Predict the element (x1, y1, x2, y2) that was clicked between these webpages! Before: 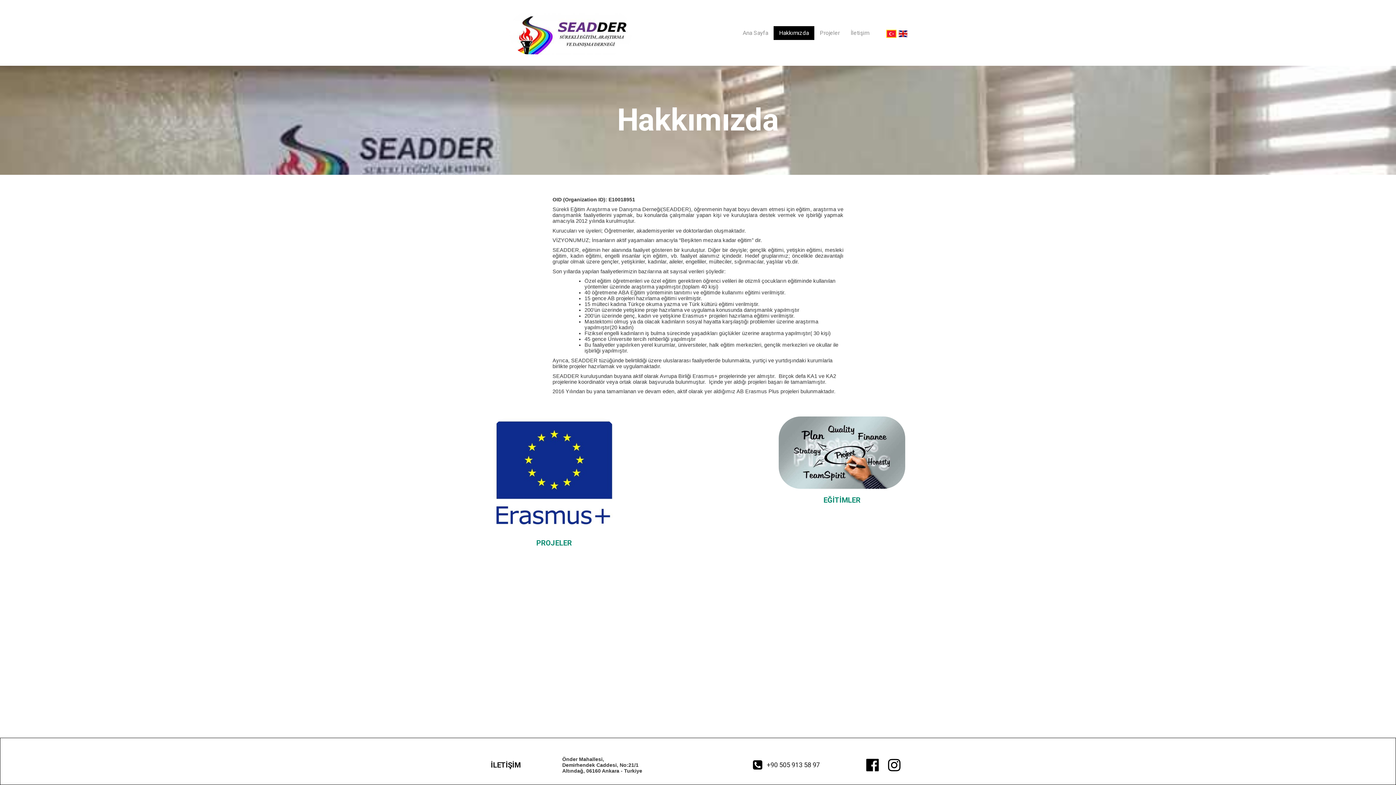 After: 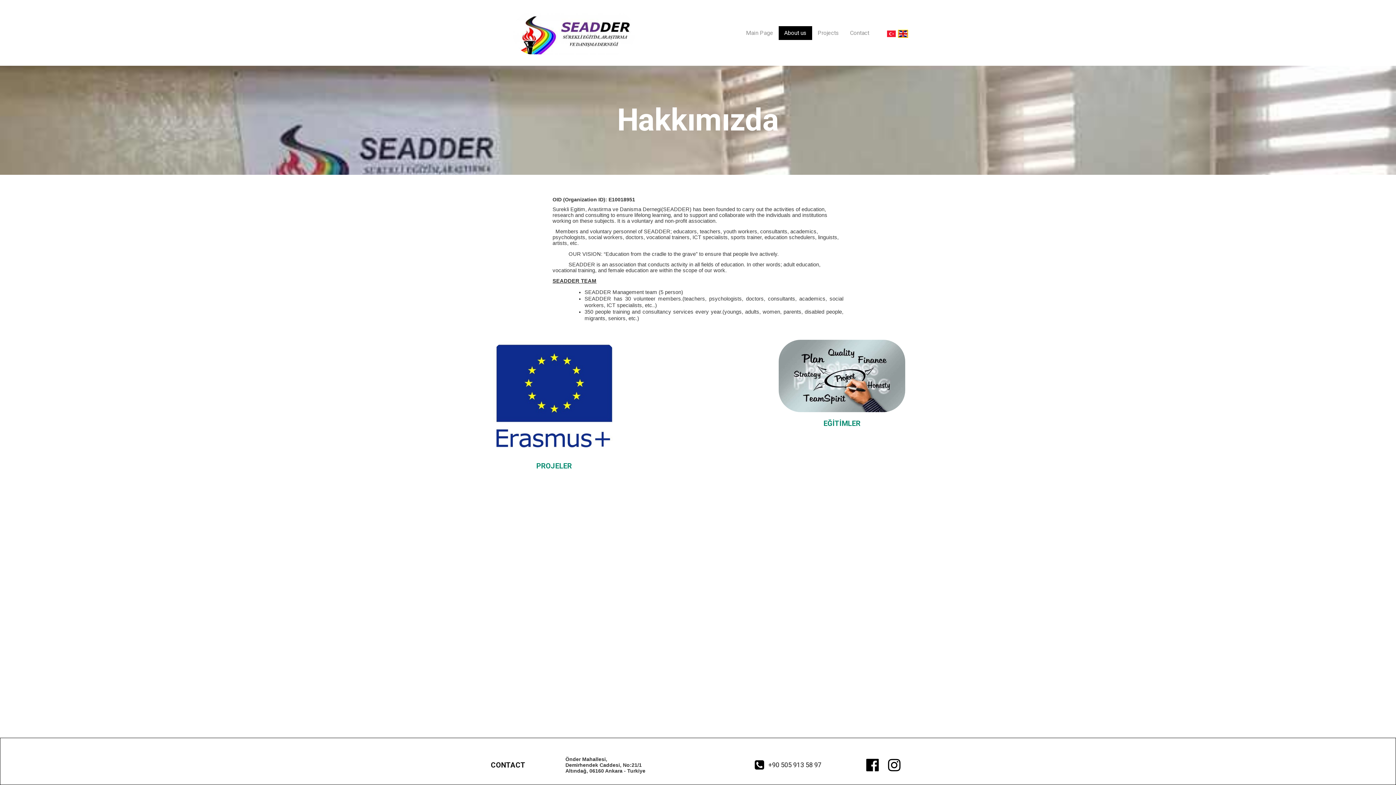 Action: bbox: (897, 28, 909, 37)